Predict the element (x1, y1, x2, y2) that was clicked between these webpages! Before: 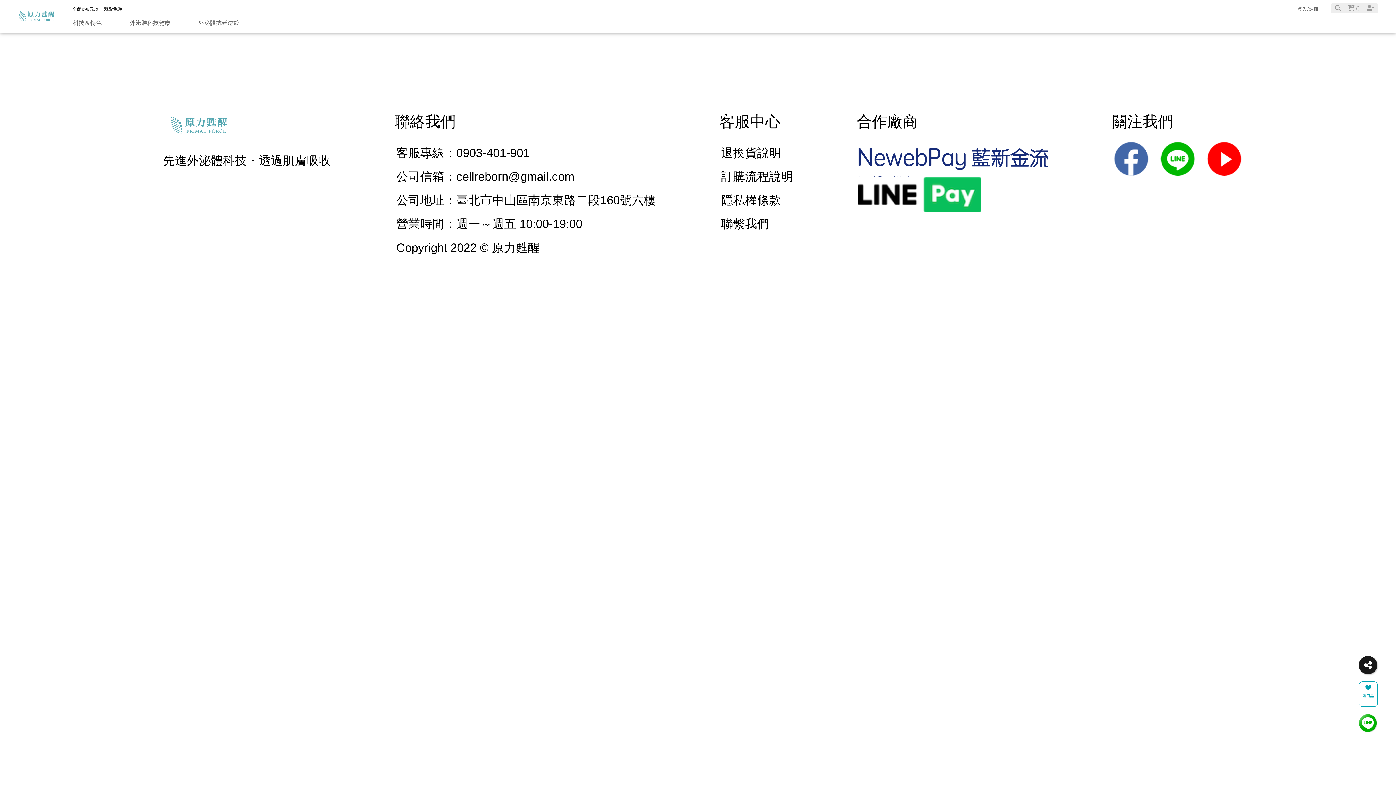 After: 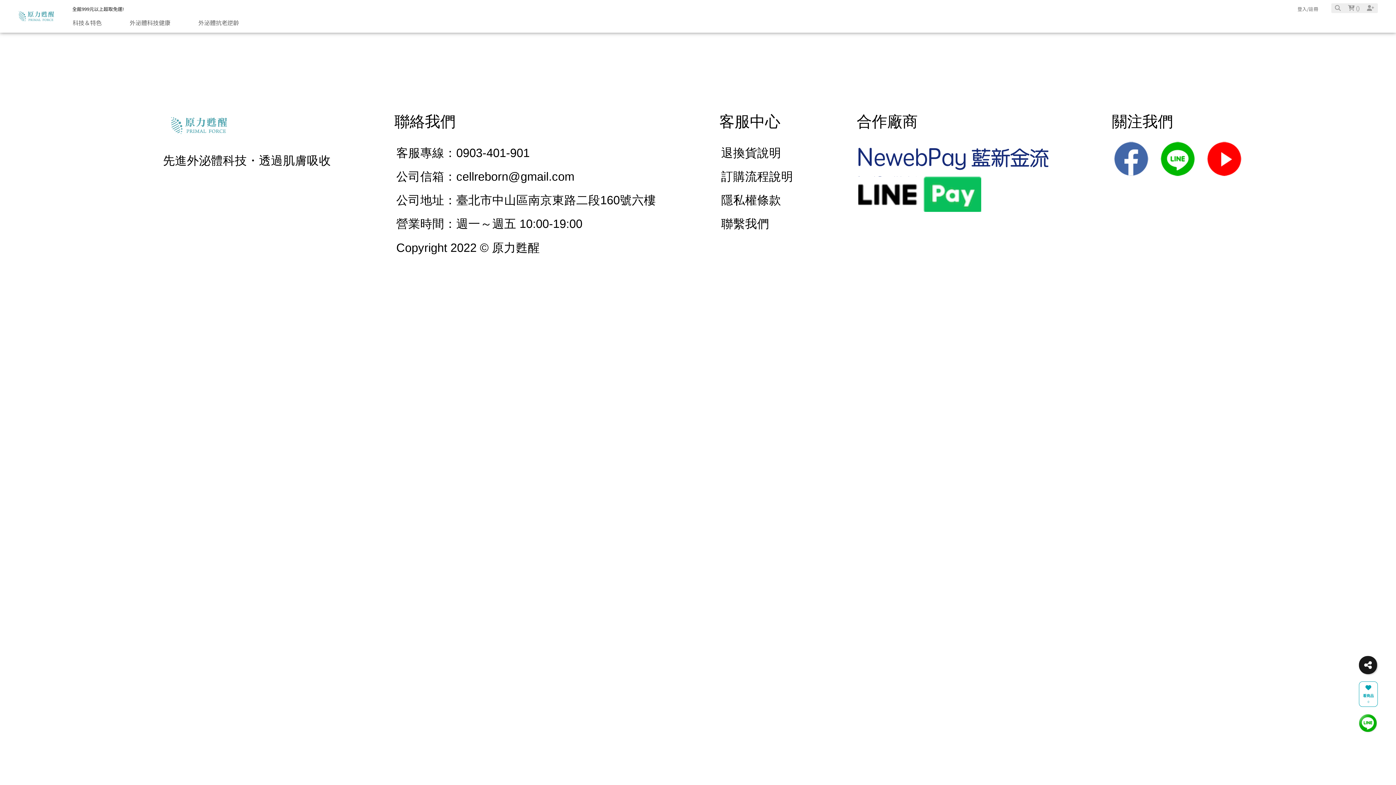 Action: bbox: (396, 212, 656, 235) label: 營業時間：週一～週五 10:00-19:00